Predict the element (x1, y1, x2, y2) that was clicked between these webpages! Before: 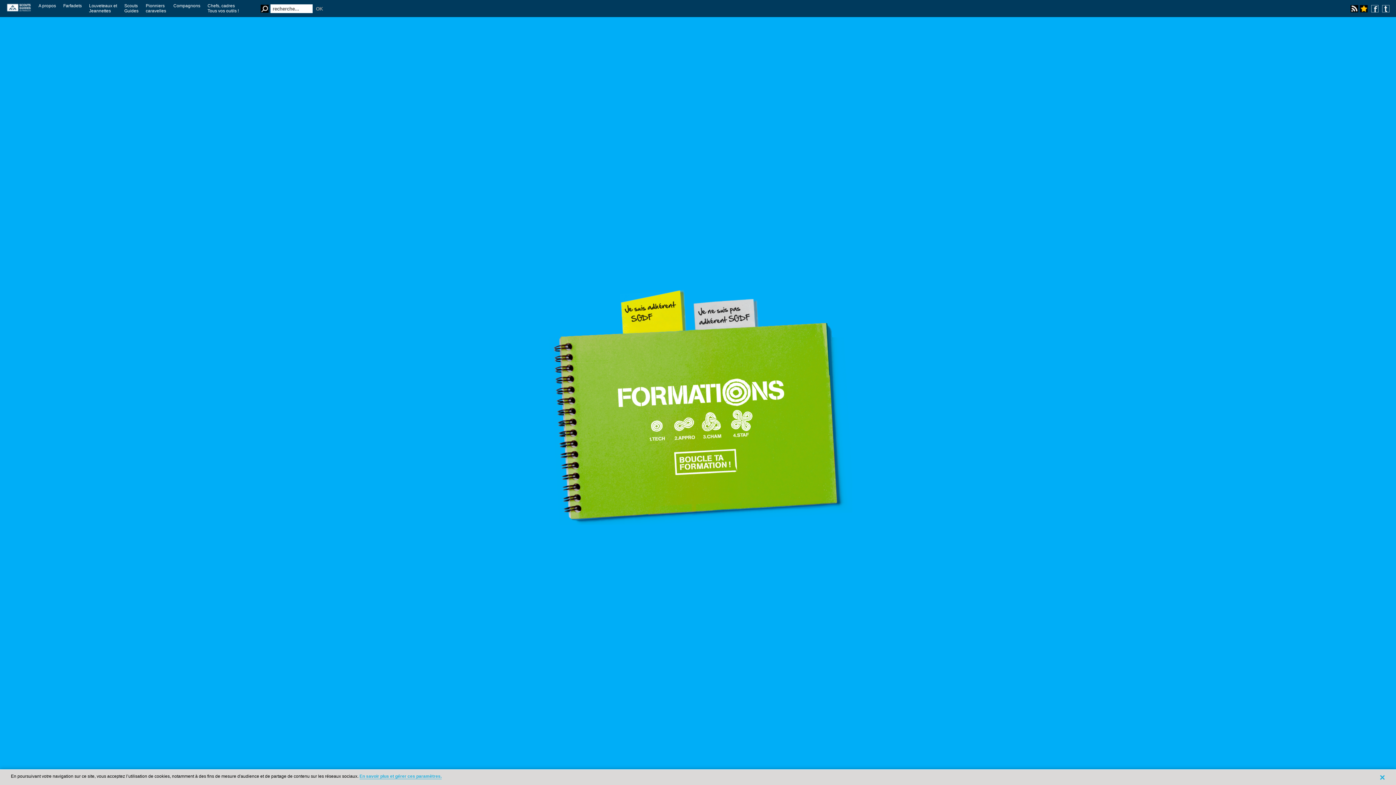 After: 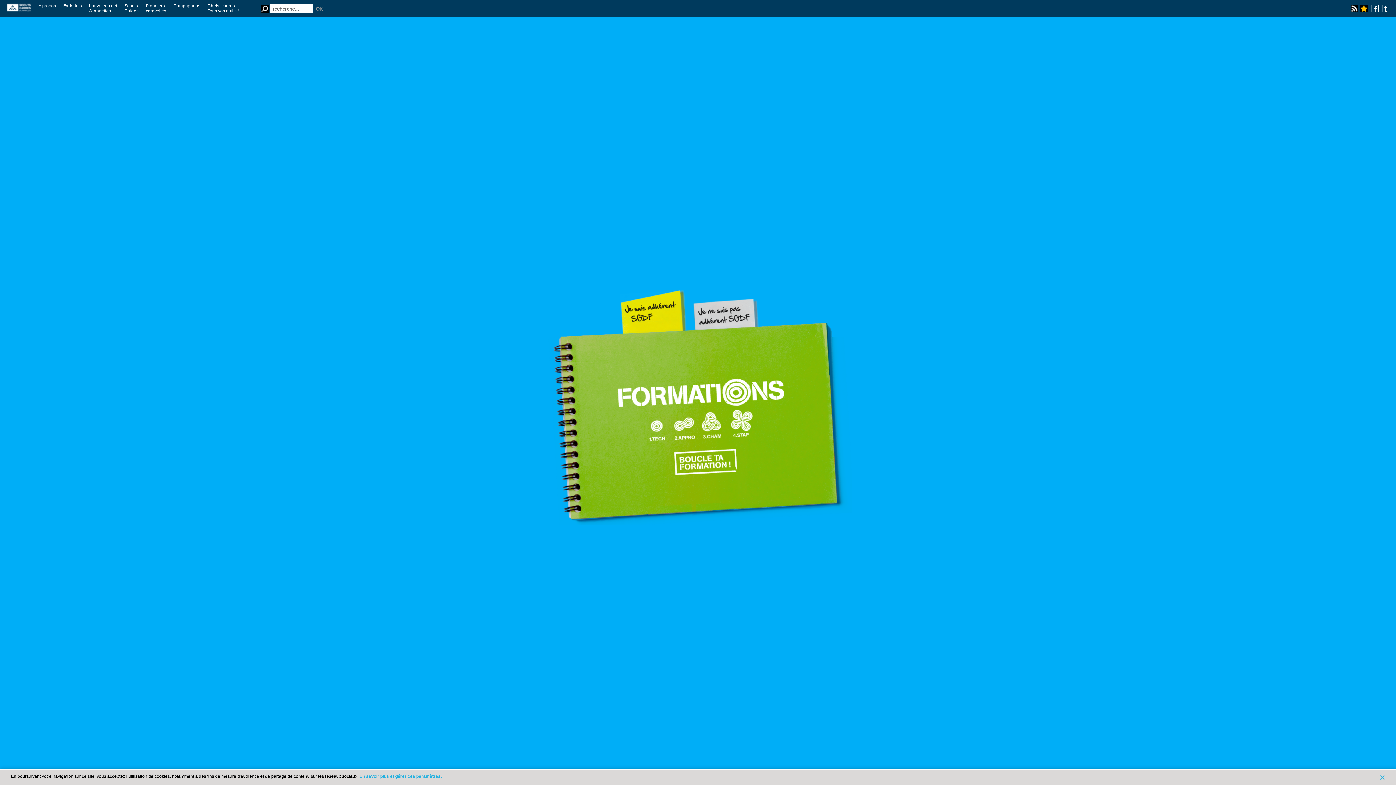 Action: label: Scouts
Guides bbox: (124, 3, 138, 13)